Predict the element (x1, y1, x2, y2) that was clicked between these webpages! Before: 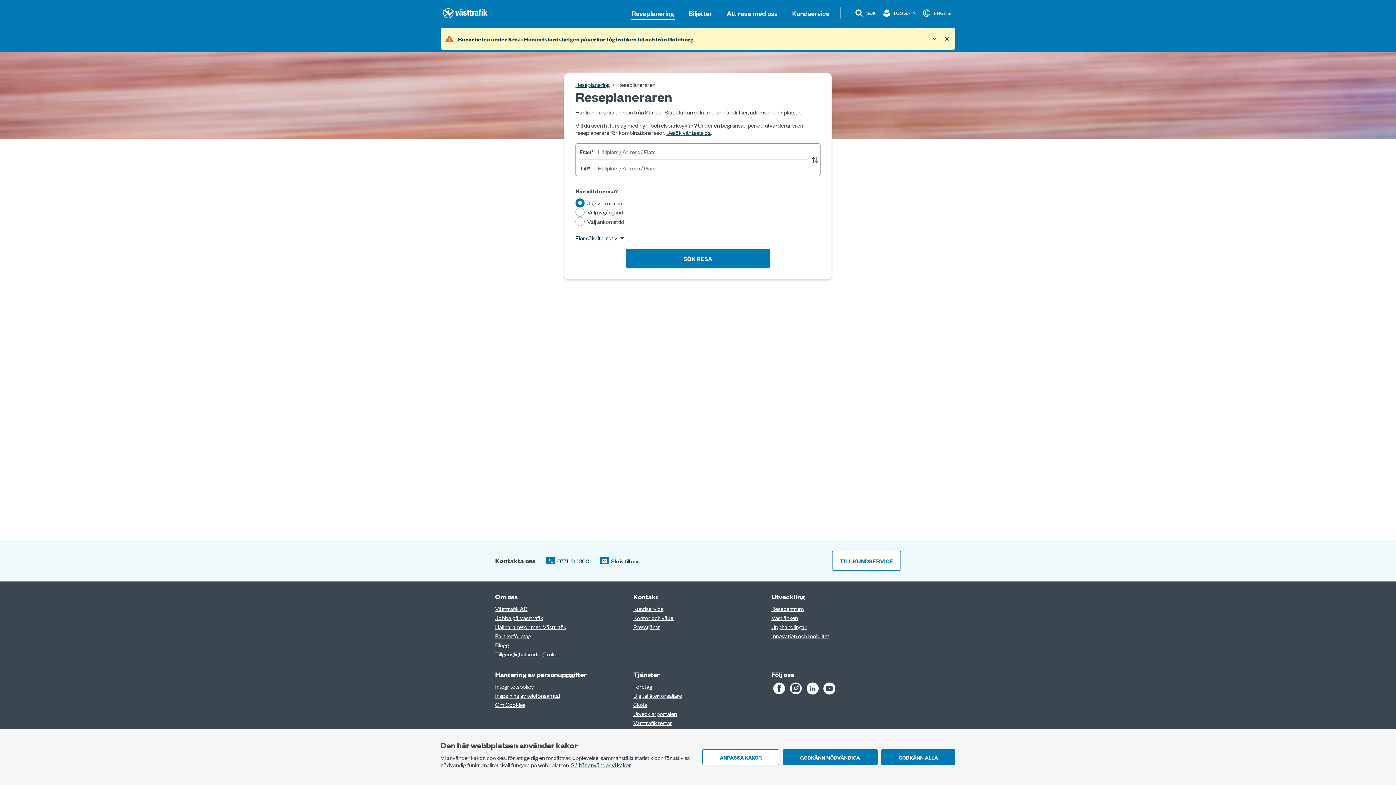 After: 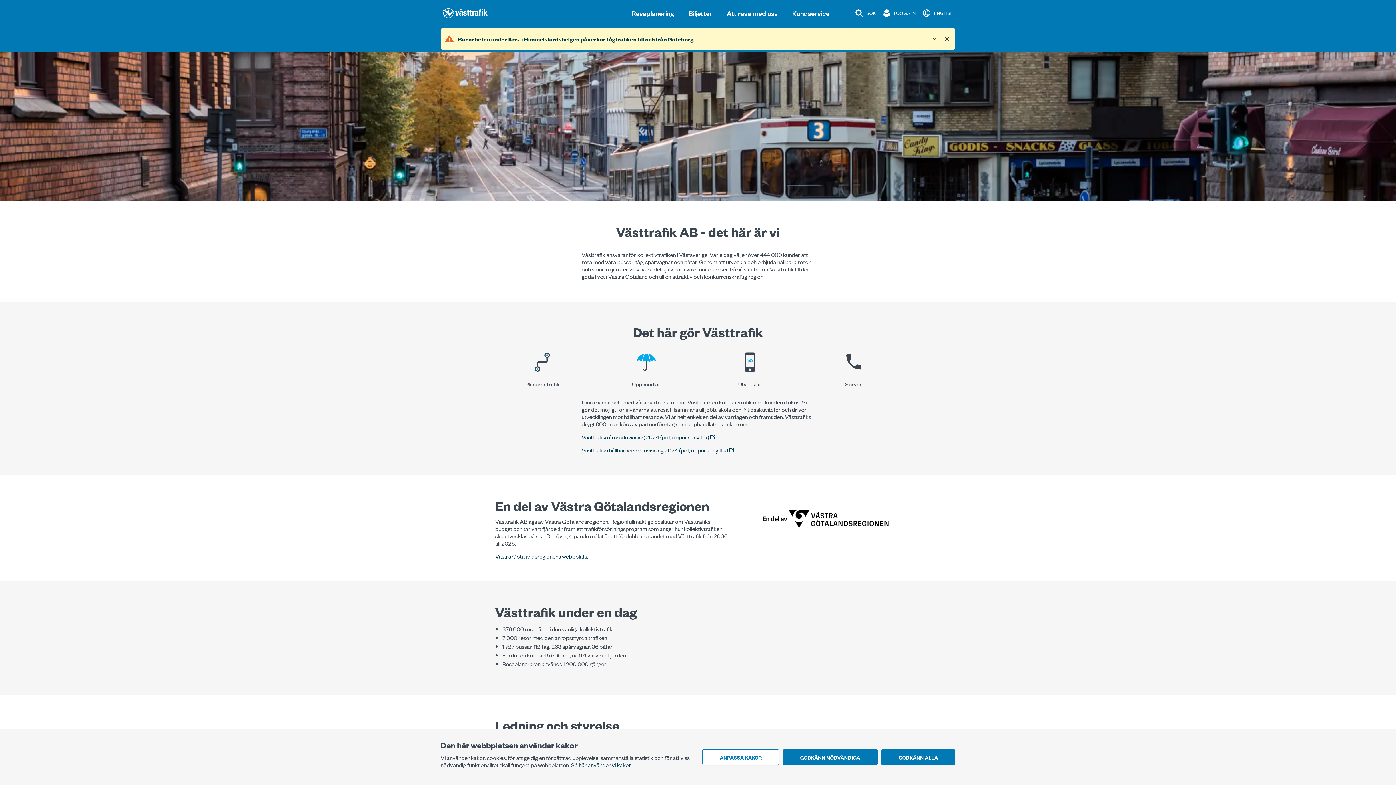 Action: label: Västtrafik AB bbox: (495, 604, 527, 612)